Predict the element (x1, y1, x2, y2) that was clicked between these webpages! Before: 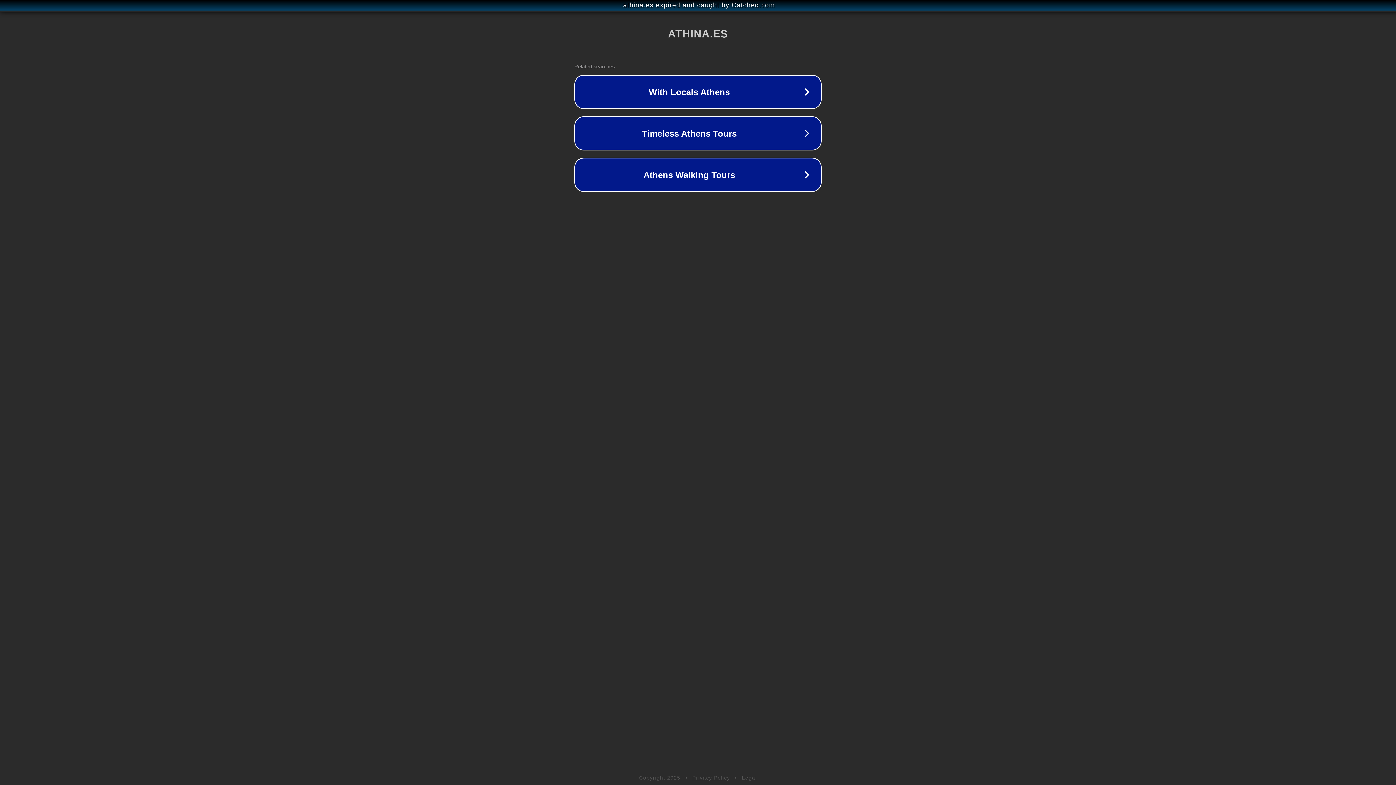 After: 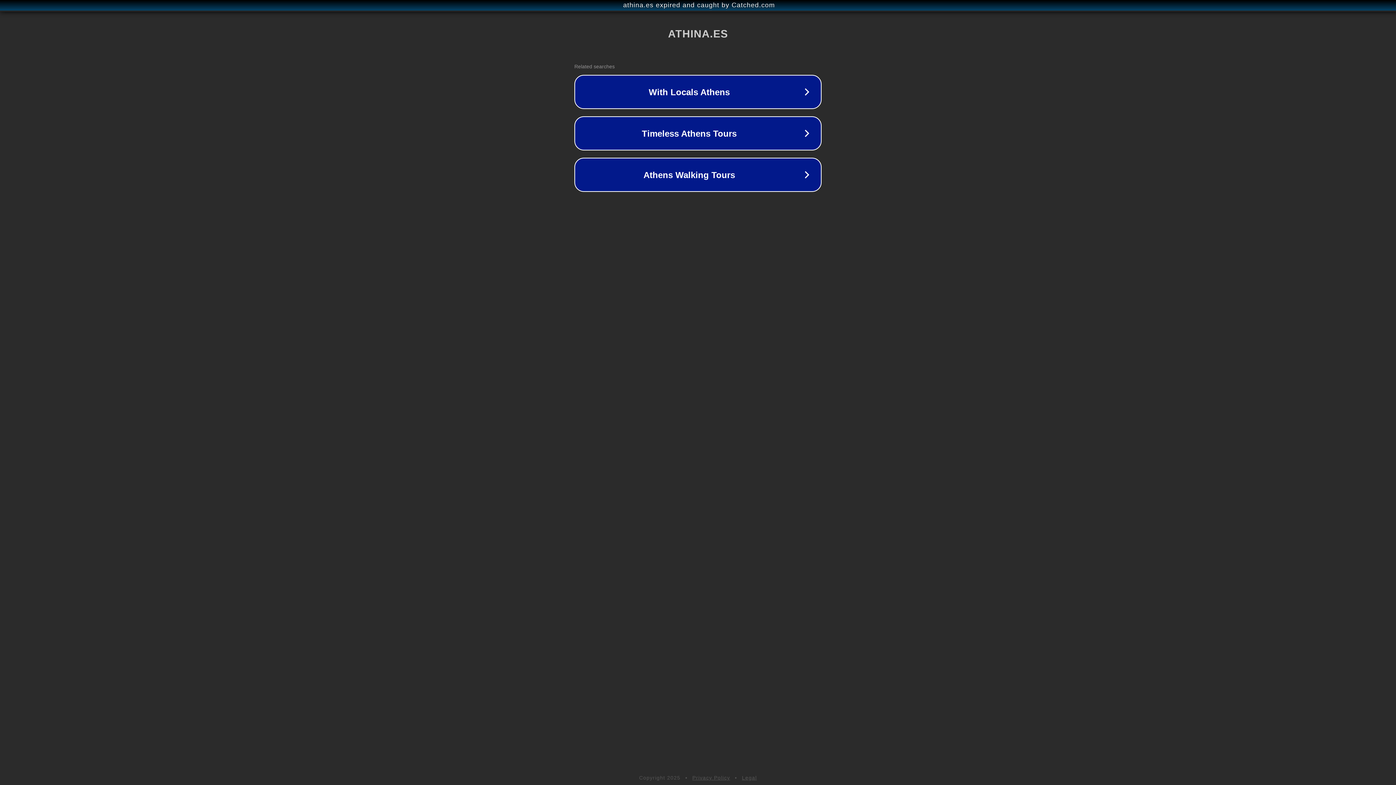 Action: label: Legal bbox: (742, 775, 757, 781)